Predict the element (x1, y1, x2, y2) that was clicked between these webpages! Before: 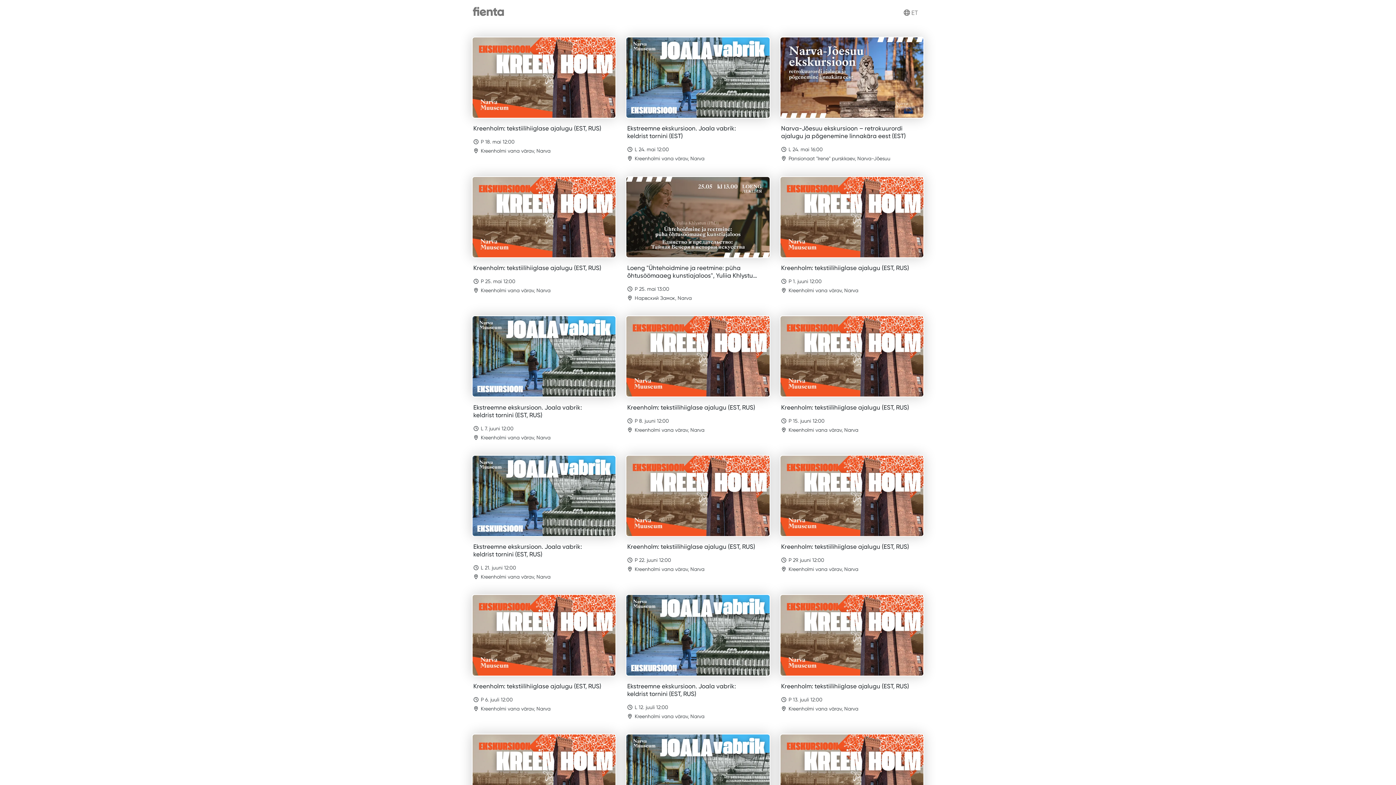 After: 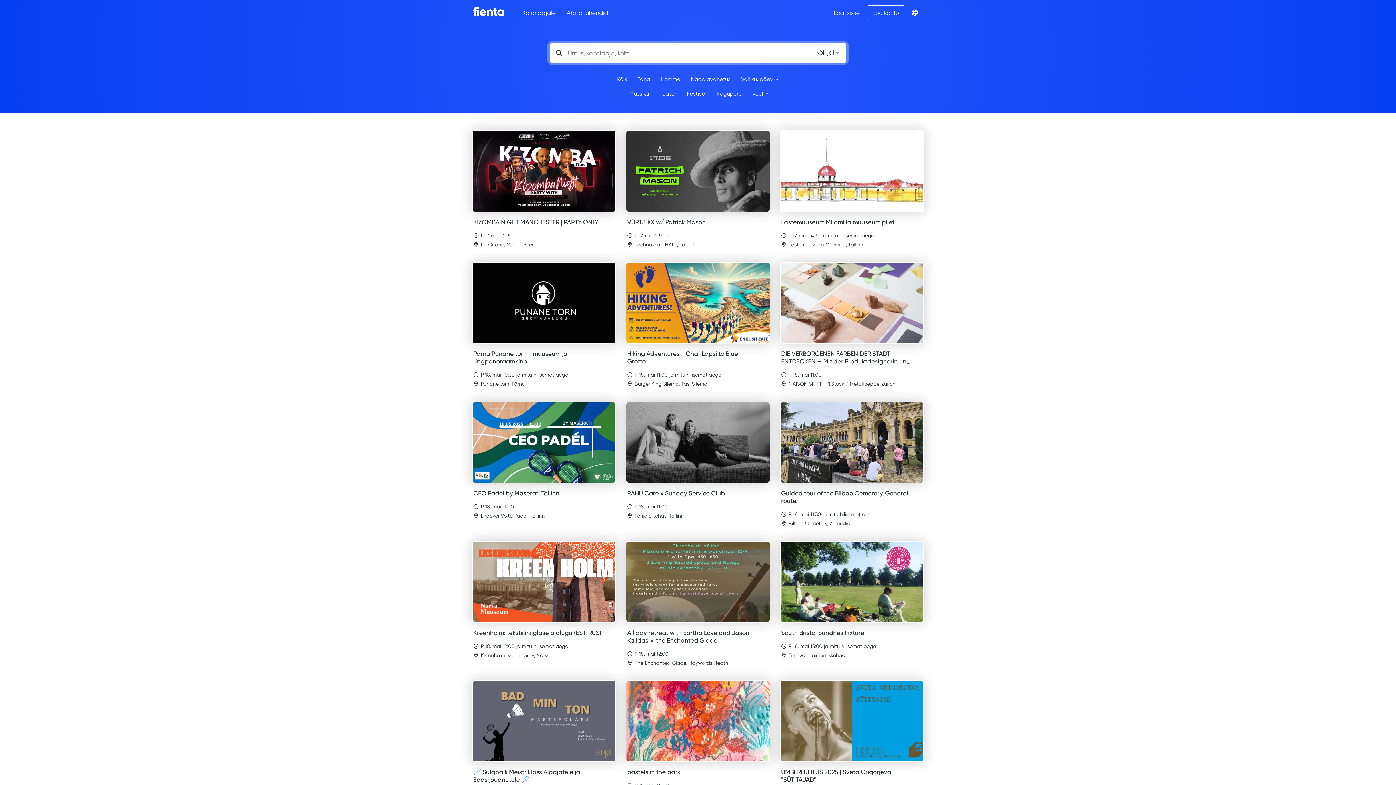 Action: bbox: (472, 0, 504, 25)